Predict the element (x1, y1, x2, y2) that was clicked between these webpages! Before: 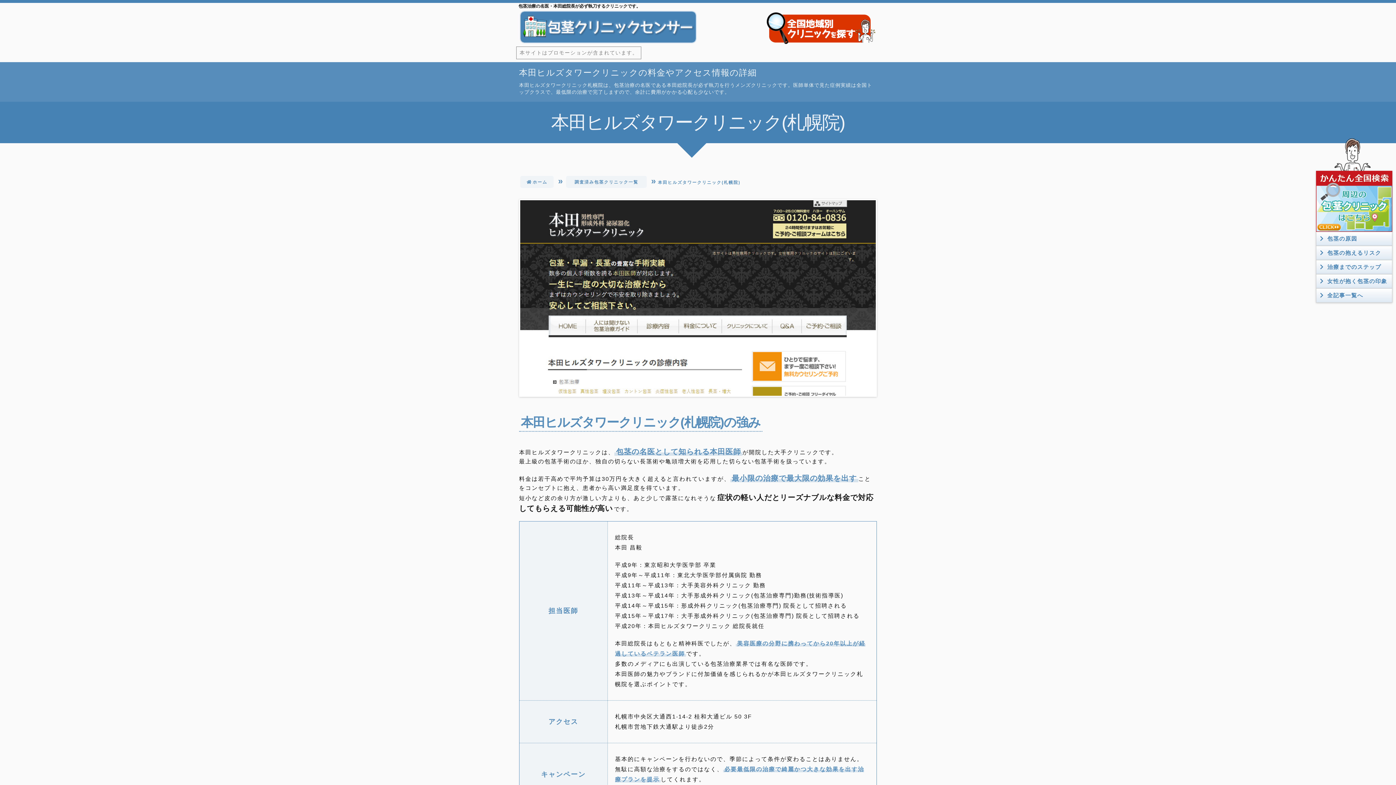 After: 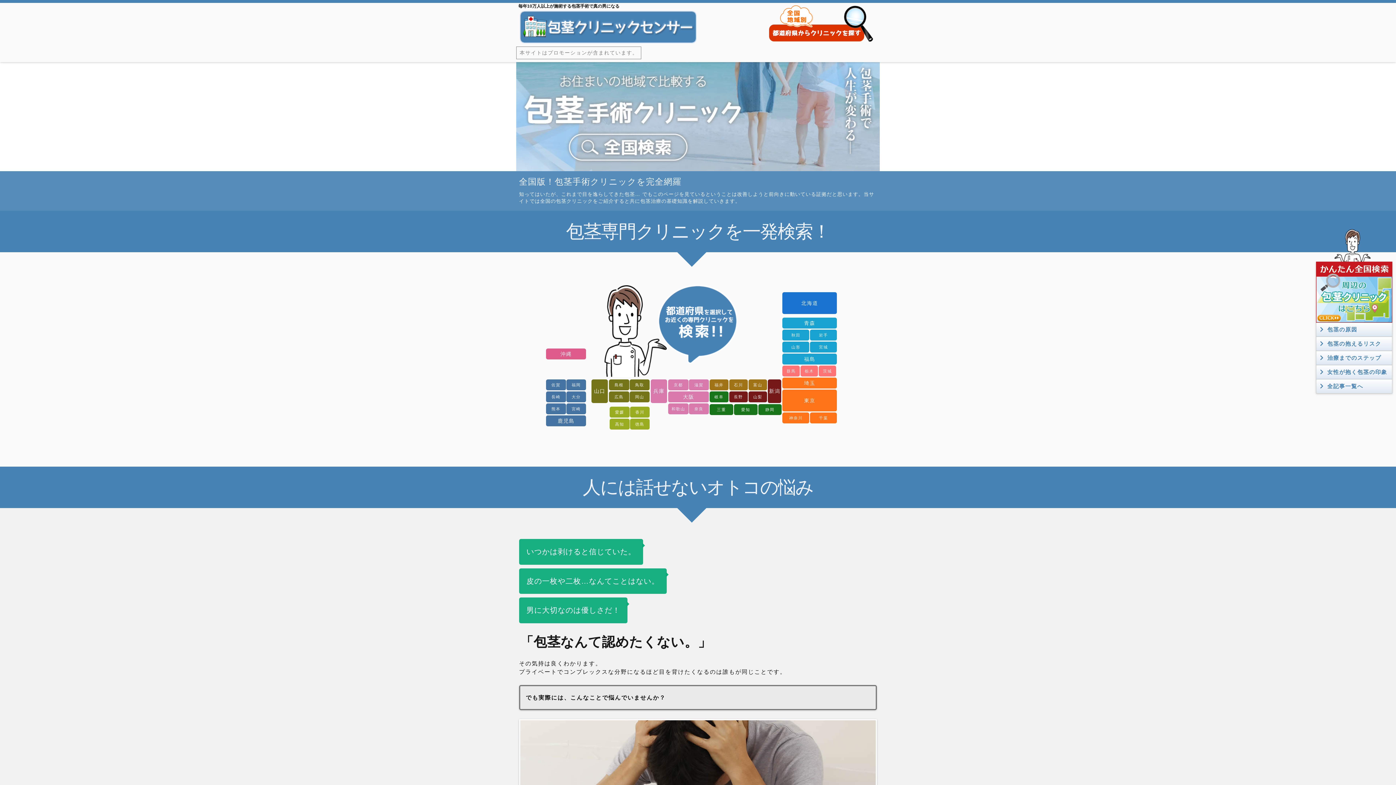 Action: label: ホーム bbox: (520, 176, 553, 188)